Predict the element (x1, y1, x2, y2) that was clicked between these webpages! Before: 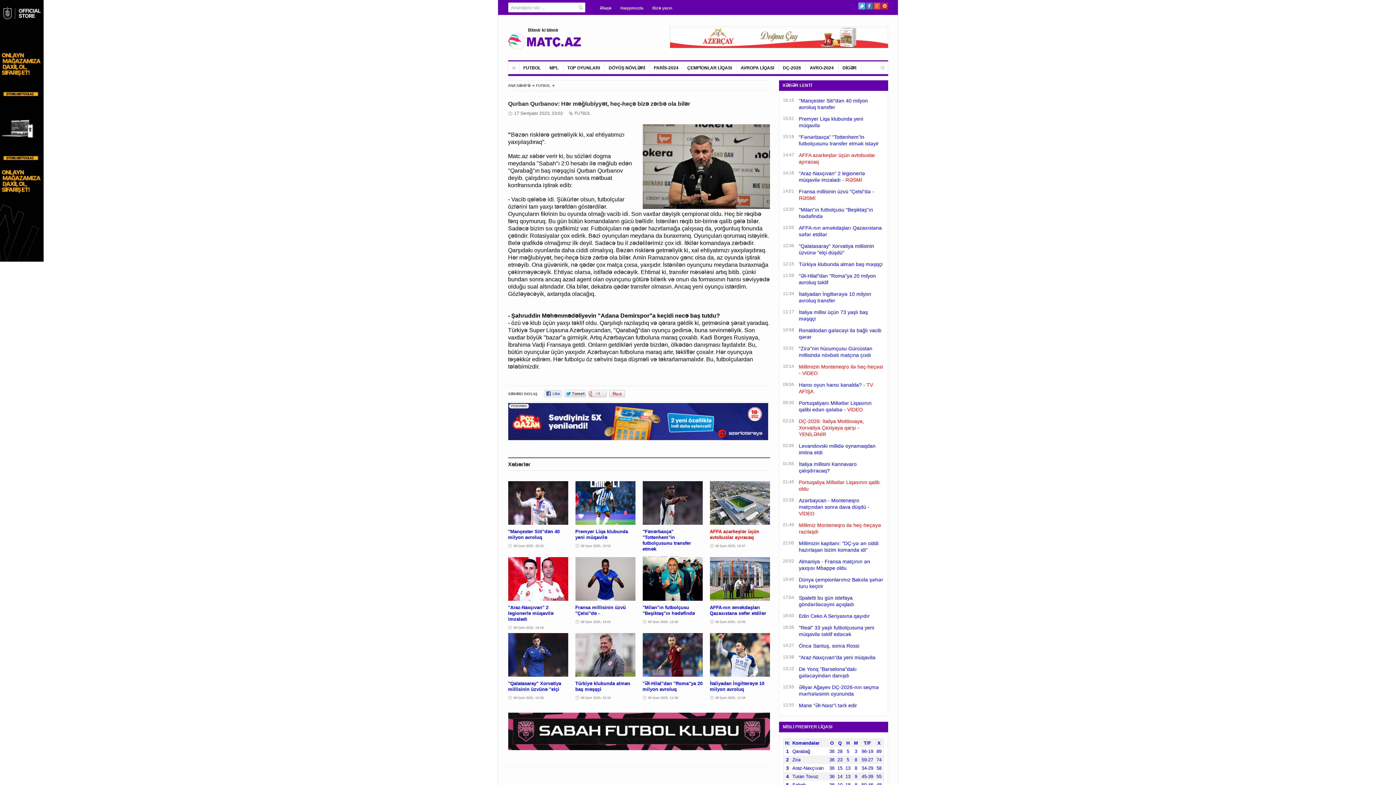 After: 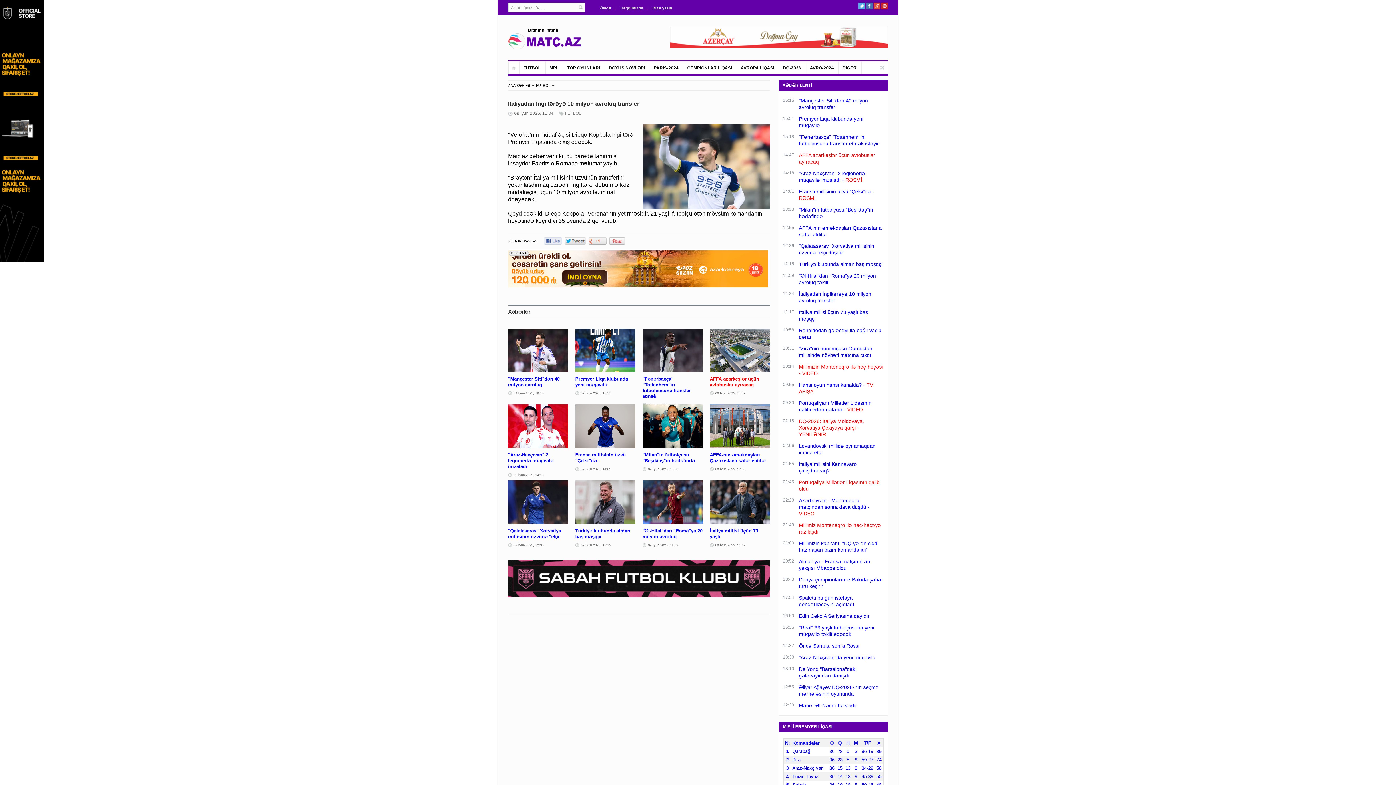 Action: bbox: (710, 633, 770, 677)